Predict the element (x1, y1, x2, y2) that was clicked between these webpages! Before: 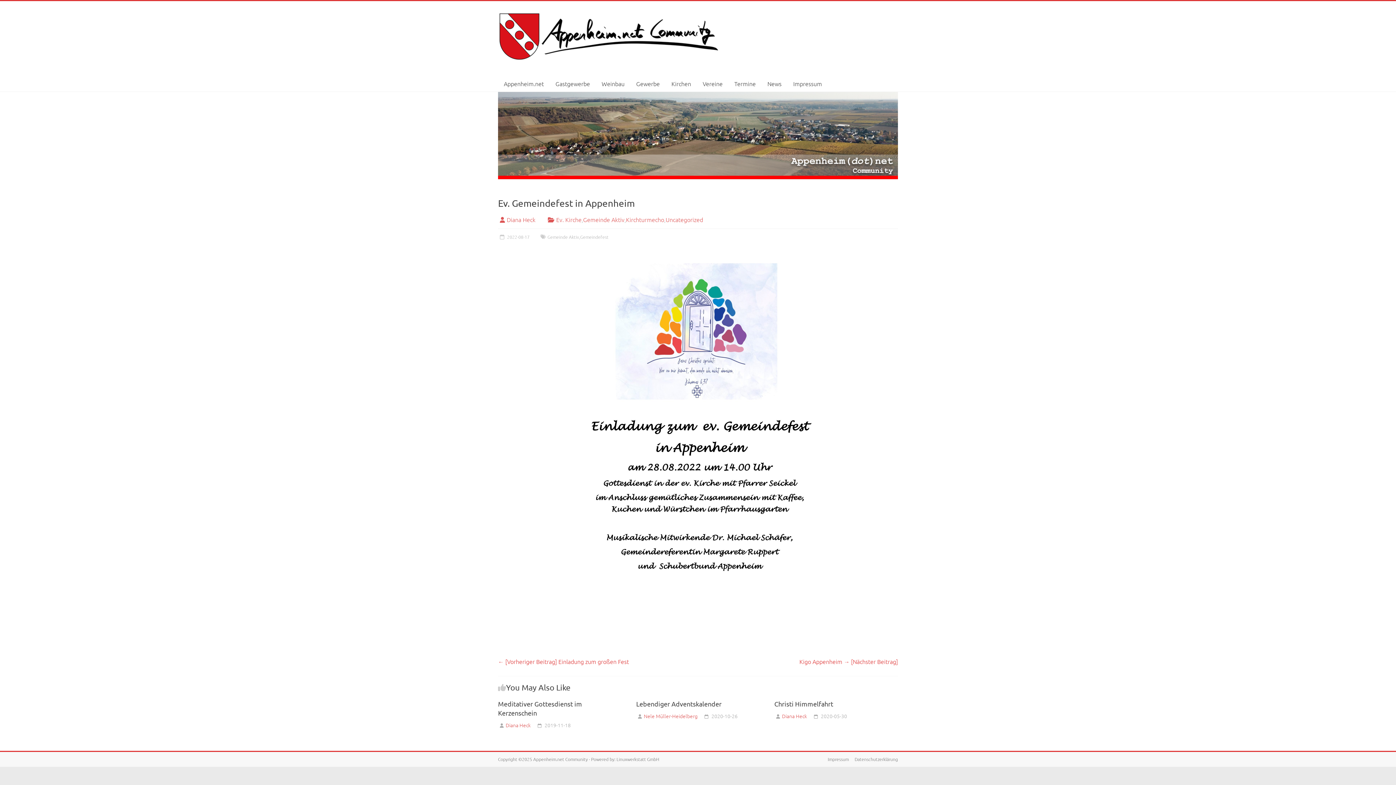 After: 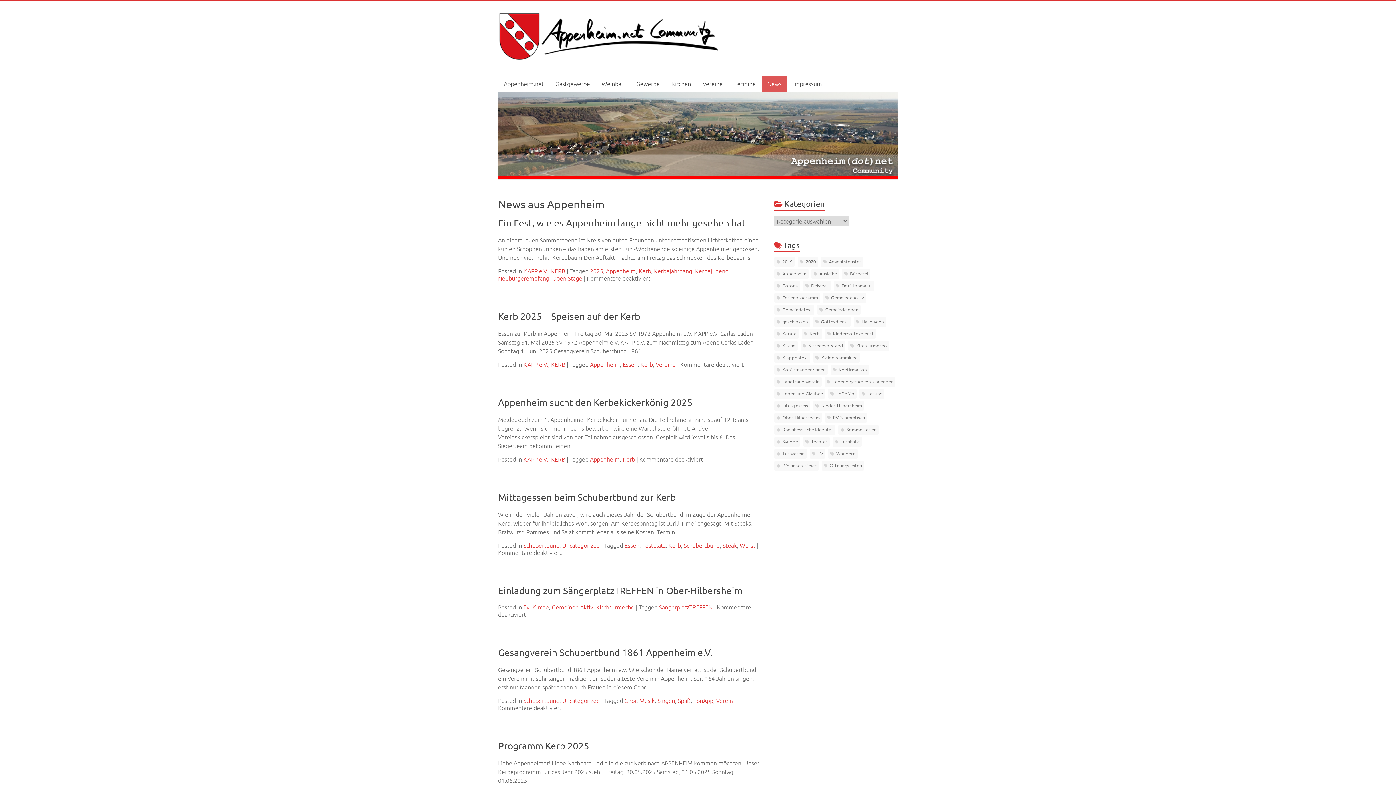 Action: label: News bbox: (761, 75, 787, 91)